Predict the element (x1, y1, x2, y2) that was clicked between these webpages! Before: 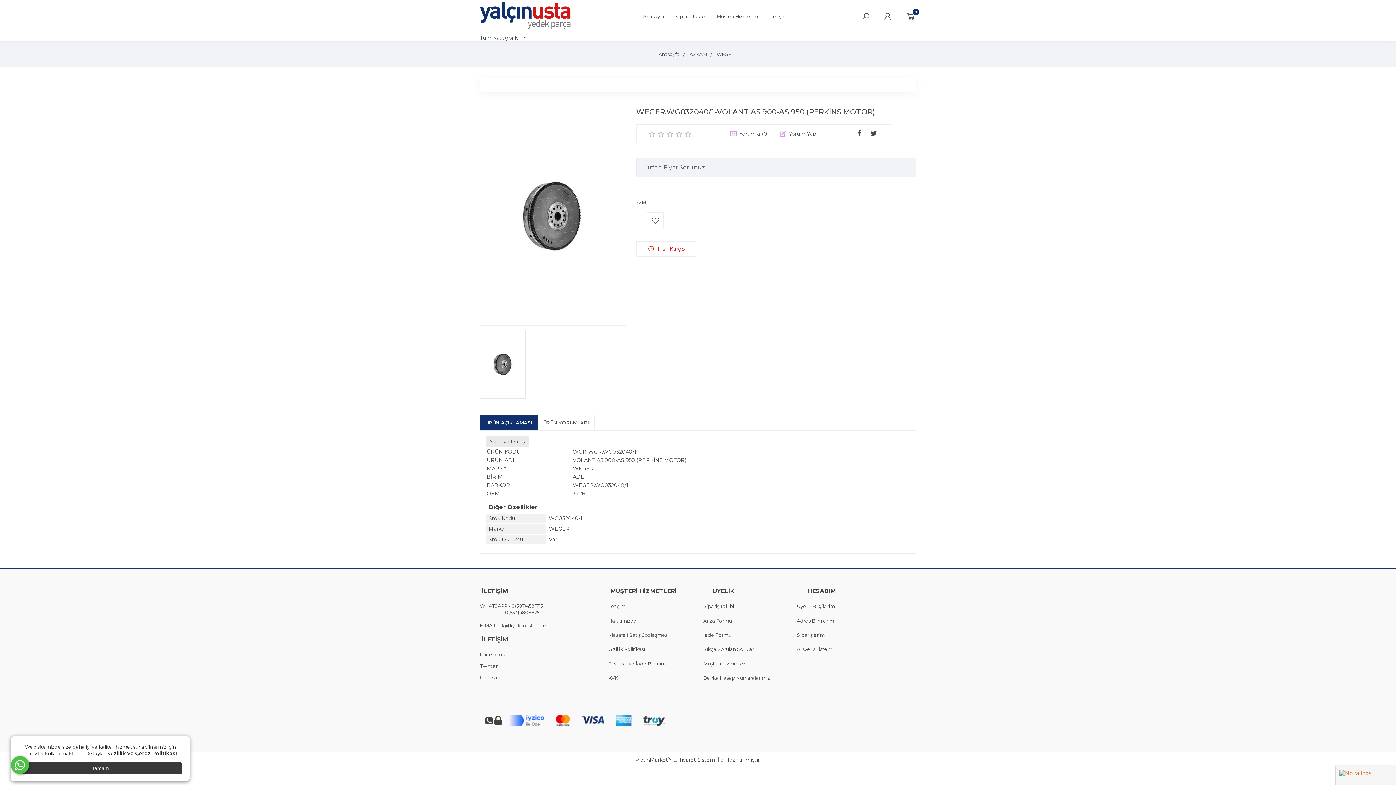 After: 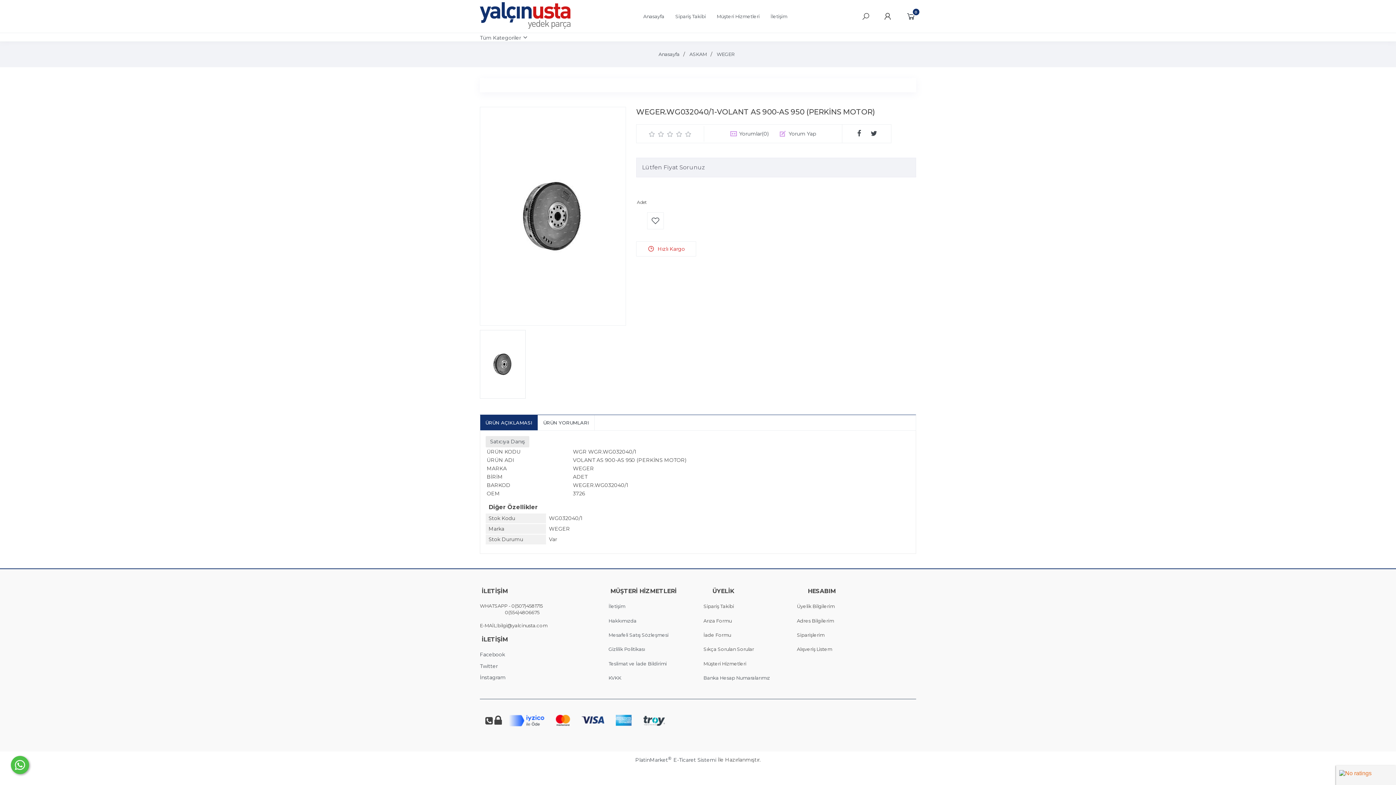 Action: bbox: (18, 762, 182, 774) label: Tamam